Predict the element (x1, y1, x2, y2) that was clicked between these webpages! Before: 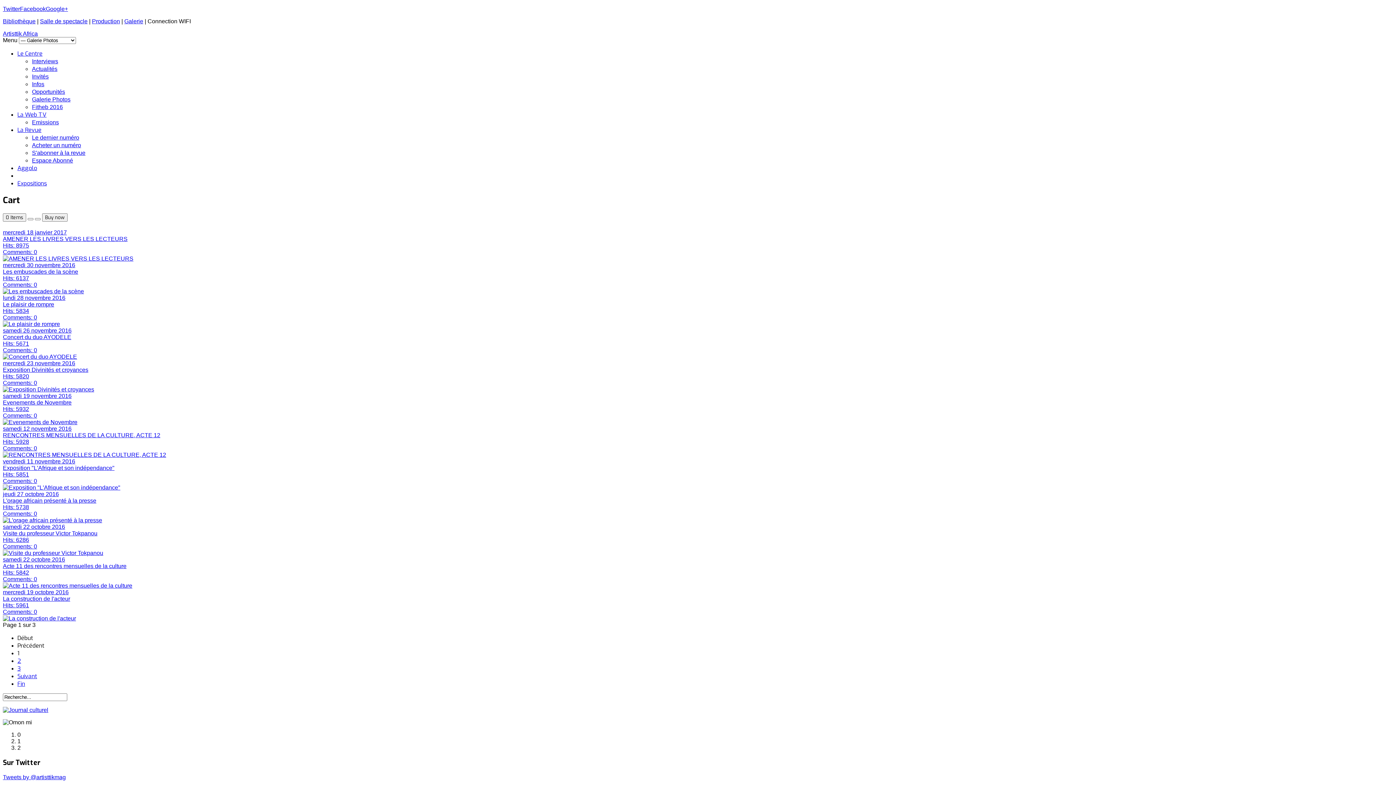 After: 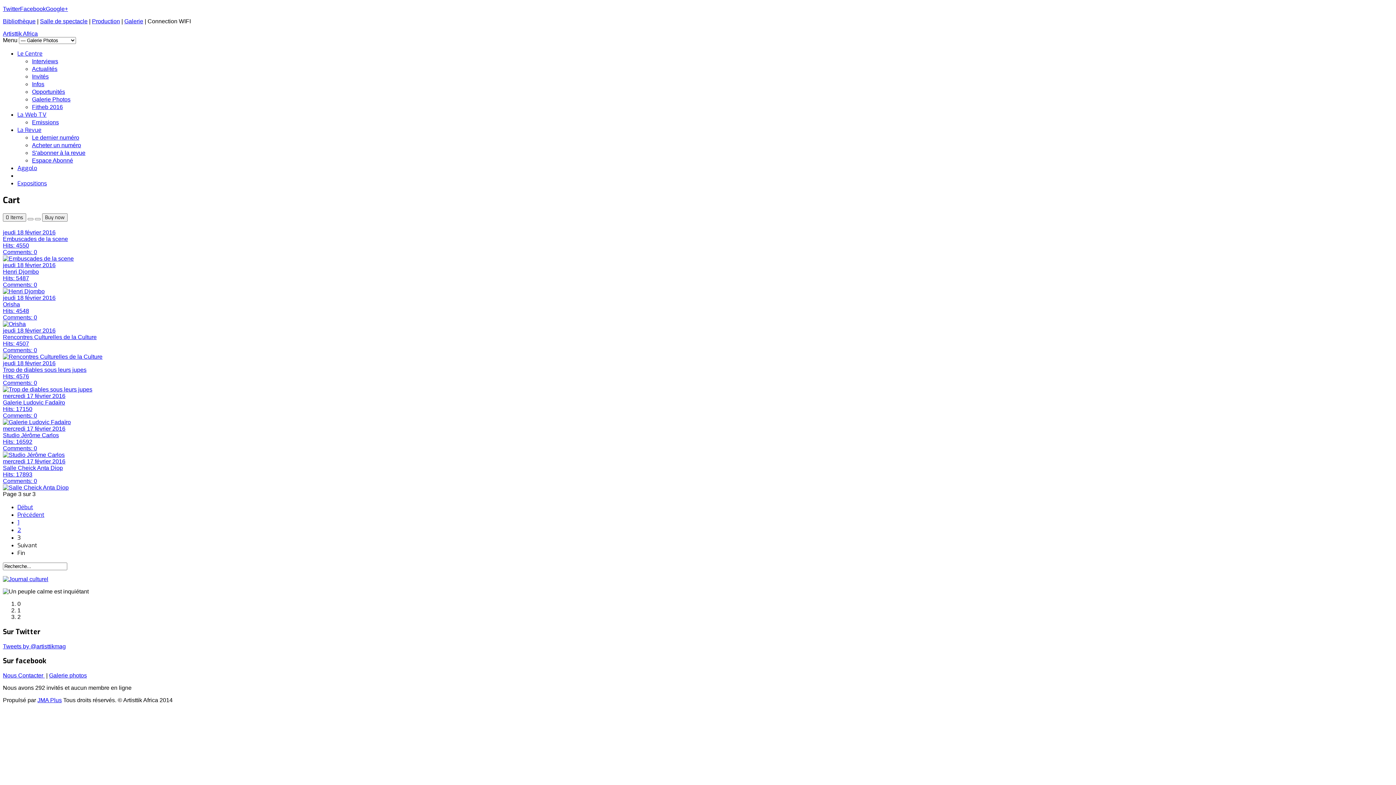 Action: bbox: (17, 665, 20, 672) label: 3